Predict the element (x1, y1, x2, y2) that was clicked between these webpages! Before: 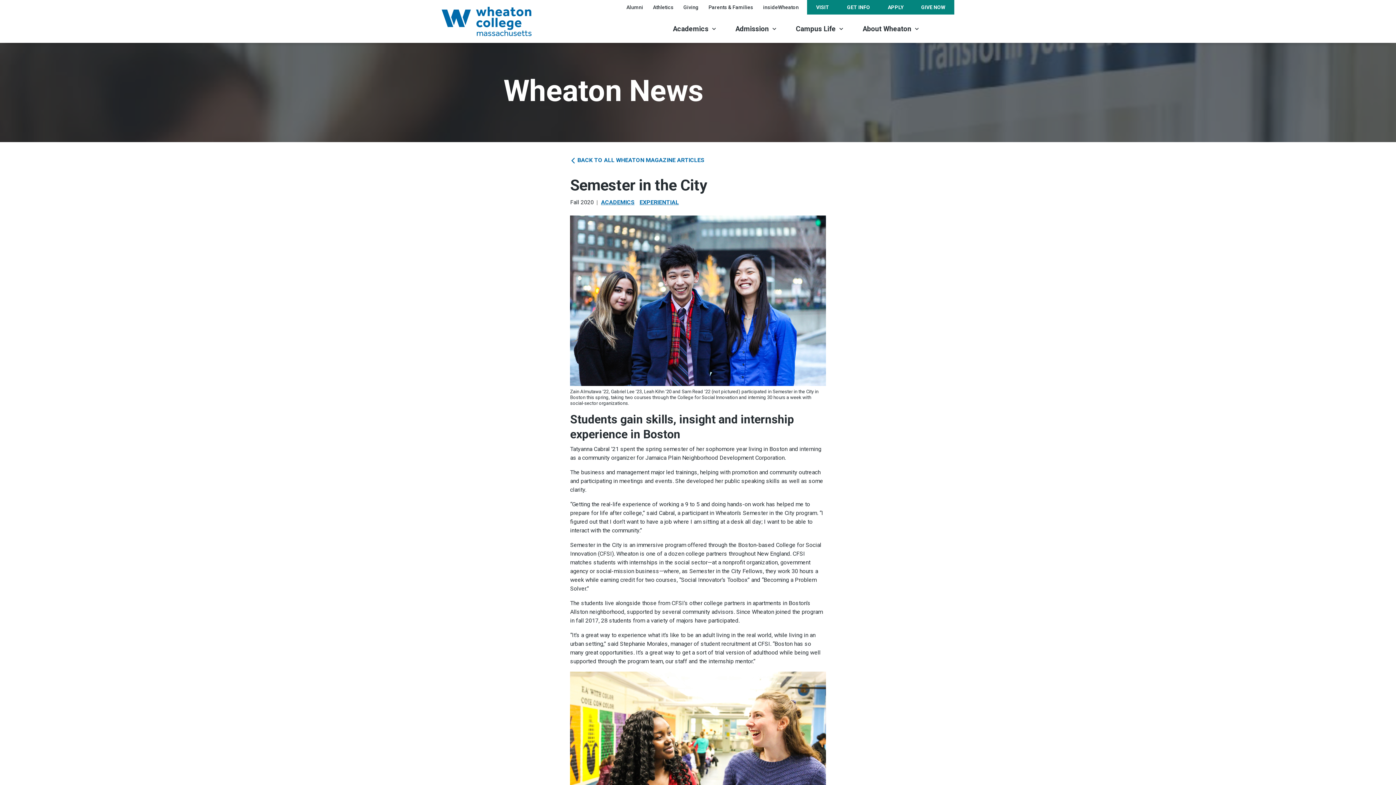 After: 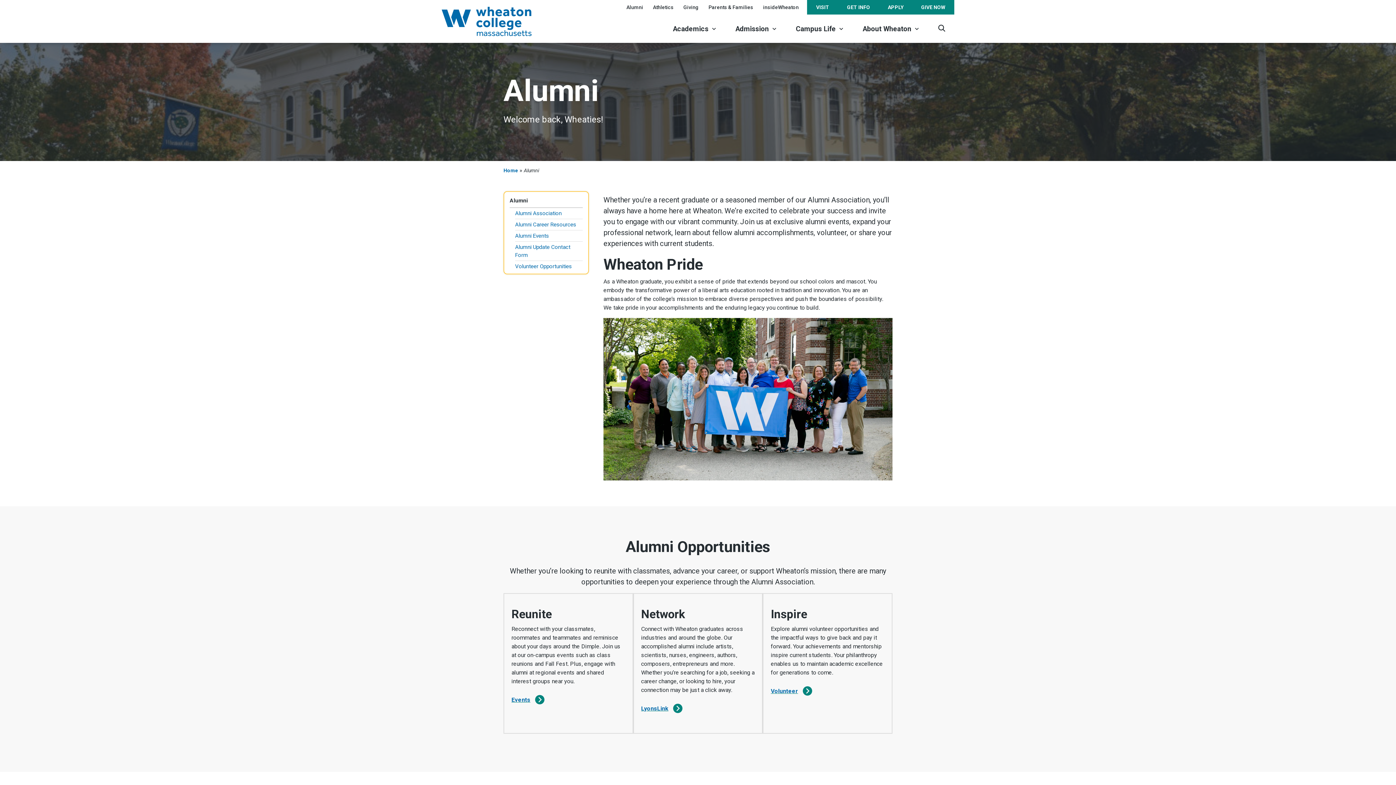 Action: label: Alumni bbox: (622, 0, 647, 14)